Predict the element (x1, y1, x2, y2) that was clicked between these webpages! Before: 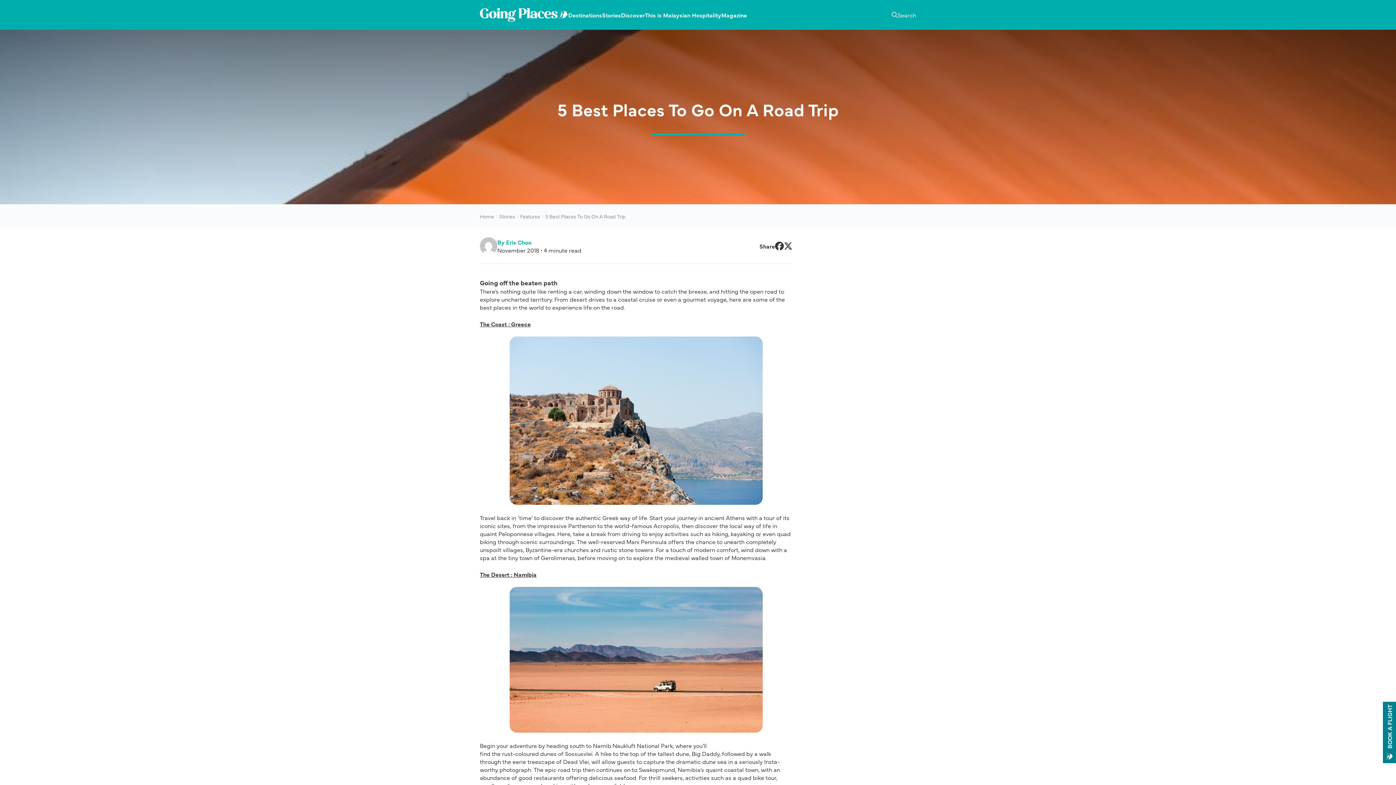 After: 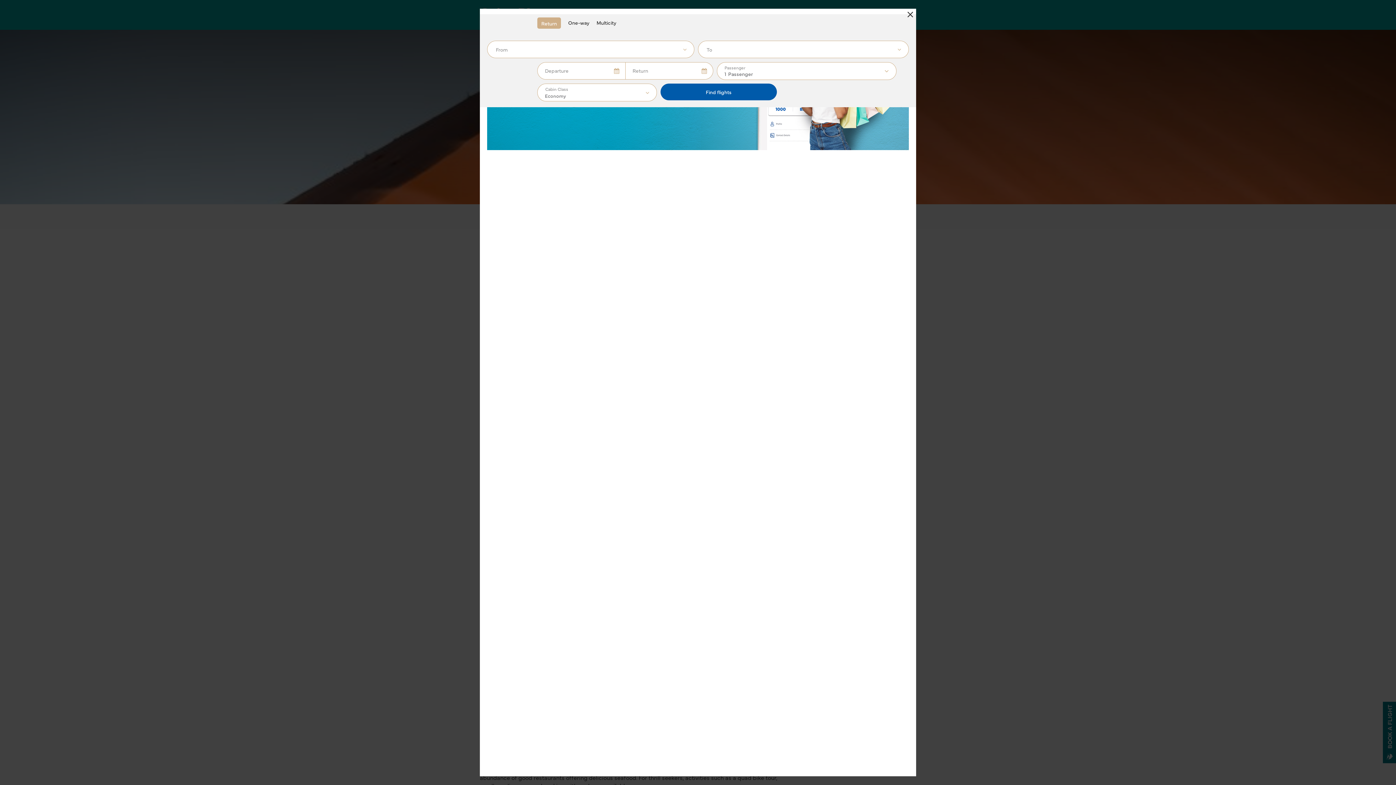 Action: bbox: (1383, 702, 1396, 763) label: BOOK A FLIGHT